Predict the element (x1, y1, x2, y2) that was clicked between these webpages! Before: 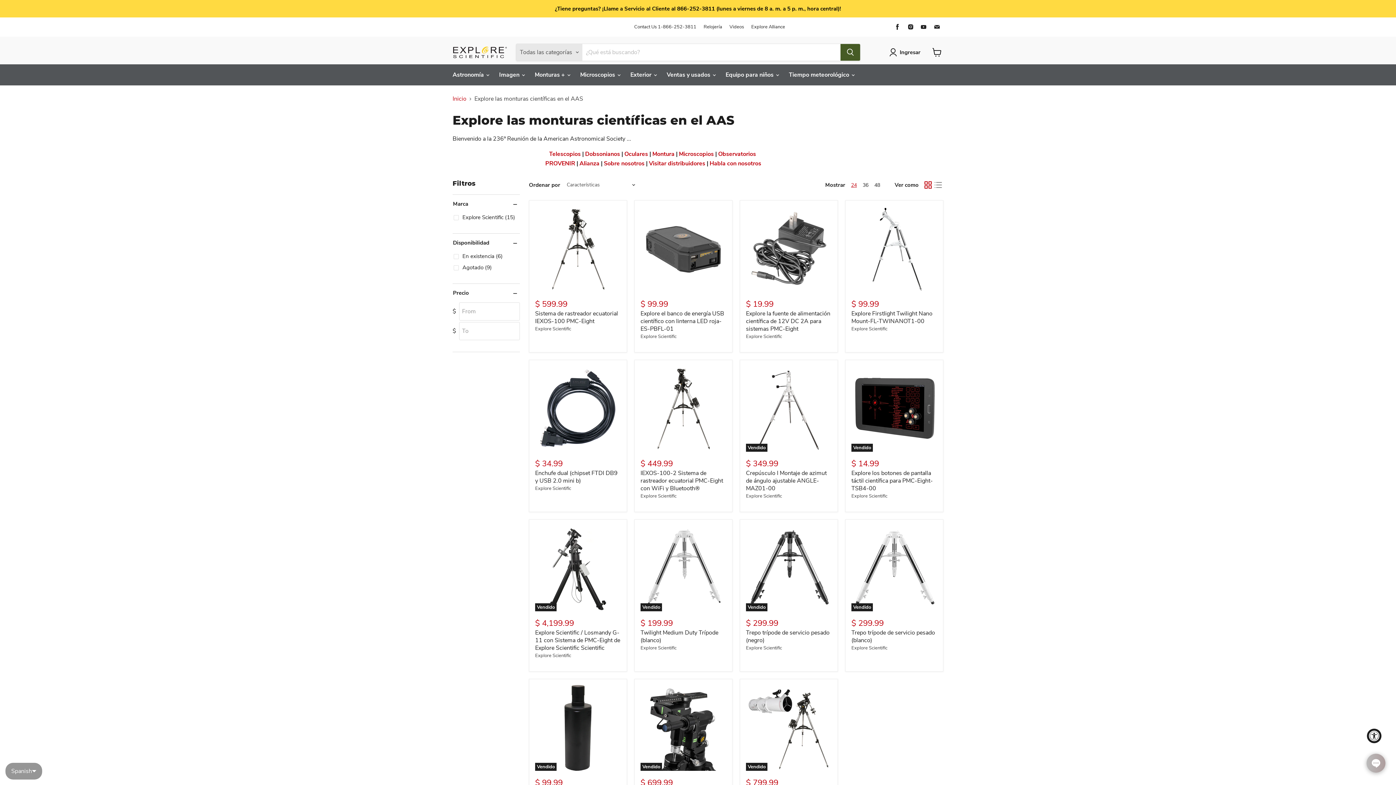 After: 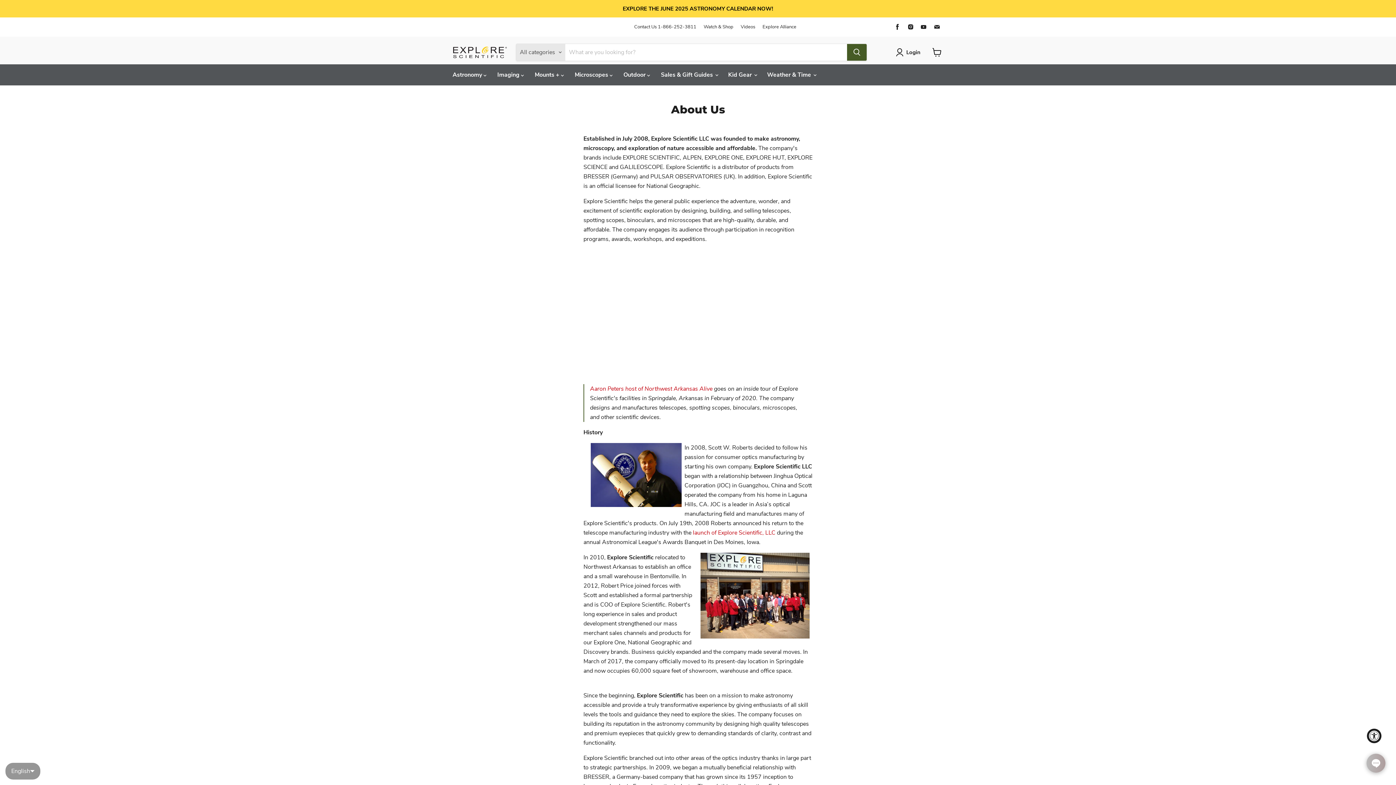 Action: label: Sobre nosotros  bbox: (604, 159, 646, 167)